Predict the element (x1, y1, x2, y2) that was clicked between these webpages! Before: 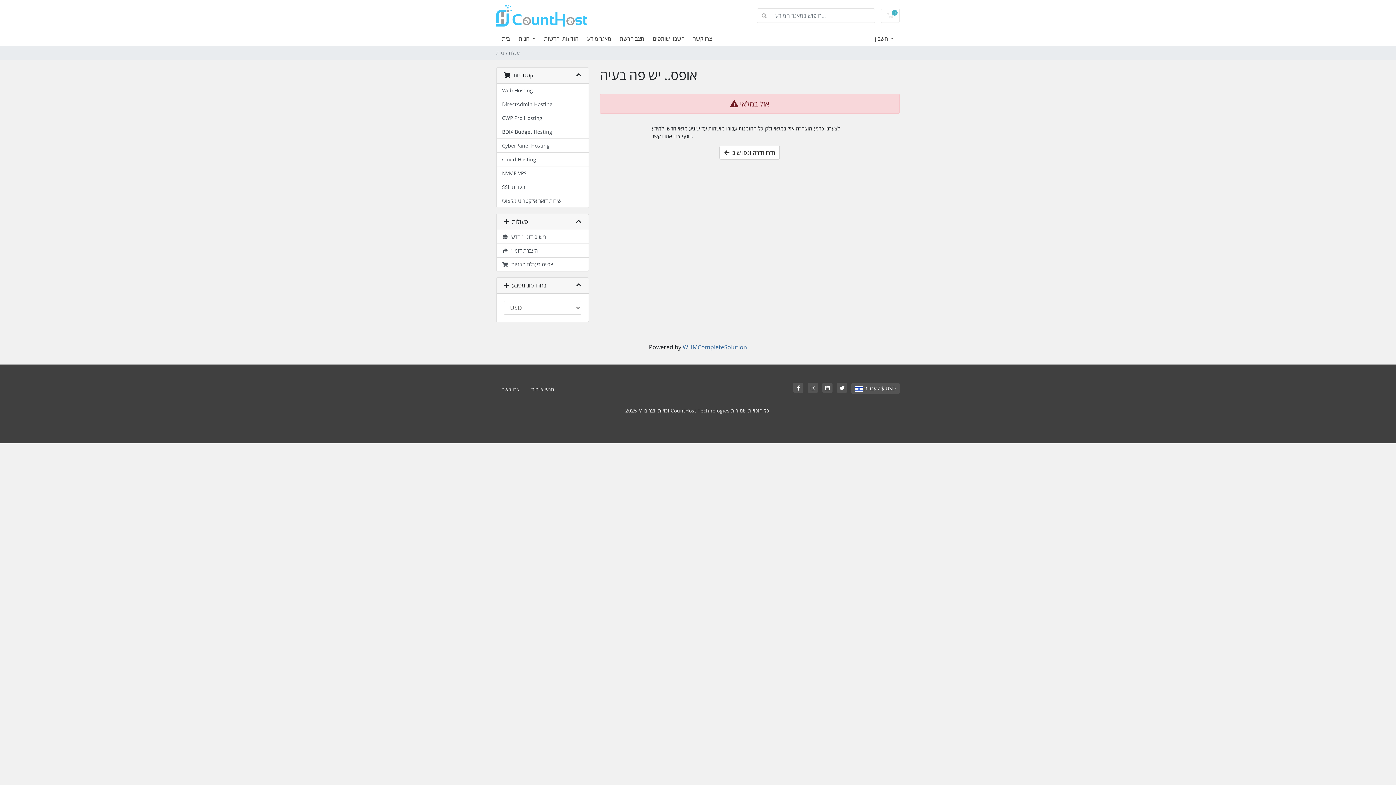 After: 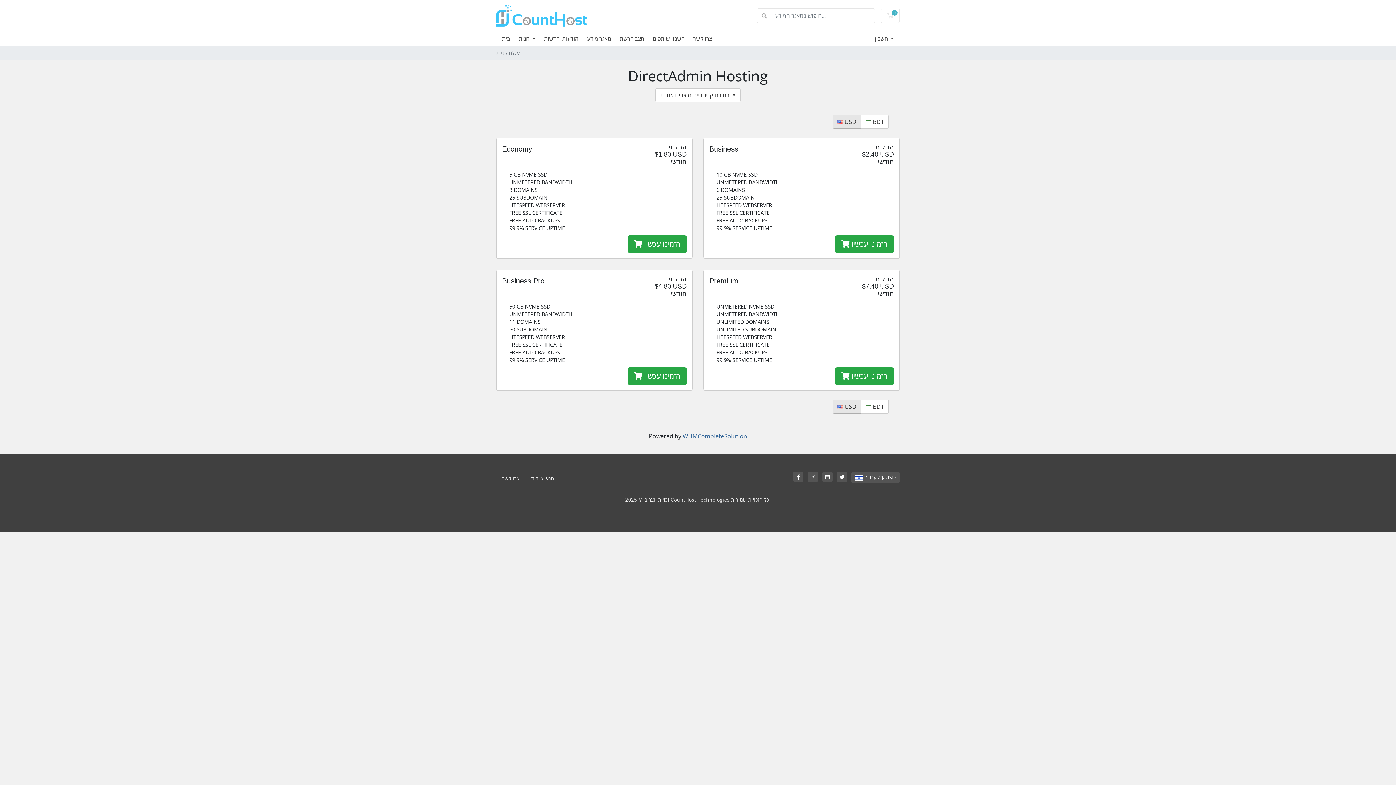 Action: label: DirectAdmin Hosting bbox: (496, 97, 588, 111)